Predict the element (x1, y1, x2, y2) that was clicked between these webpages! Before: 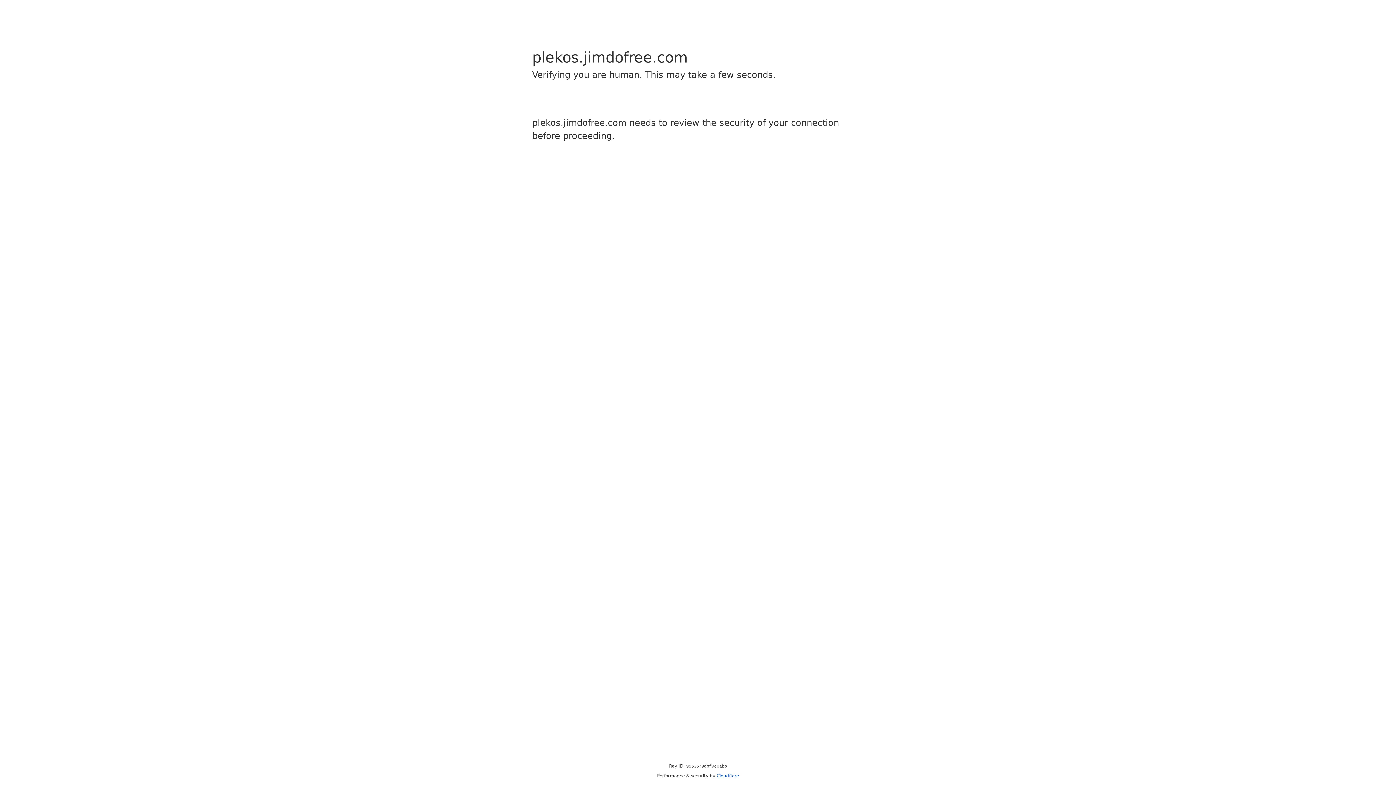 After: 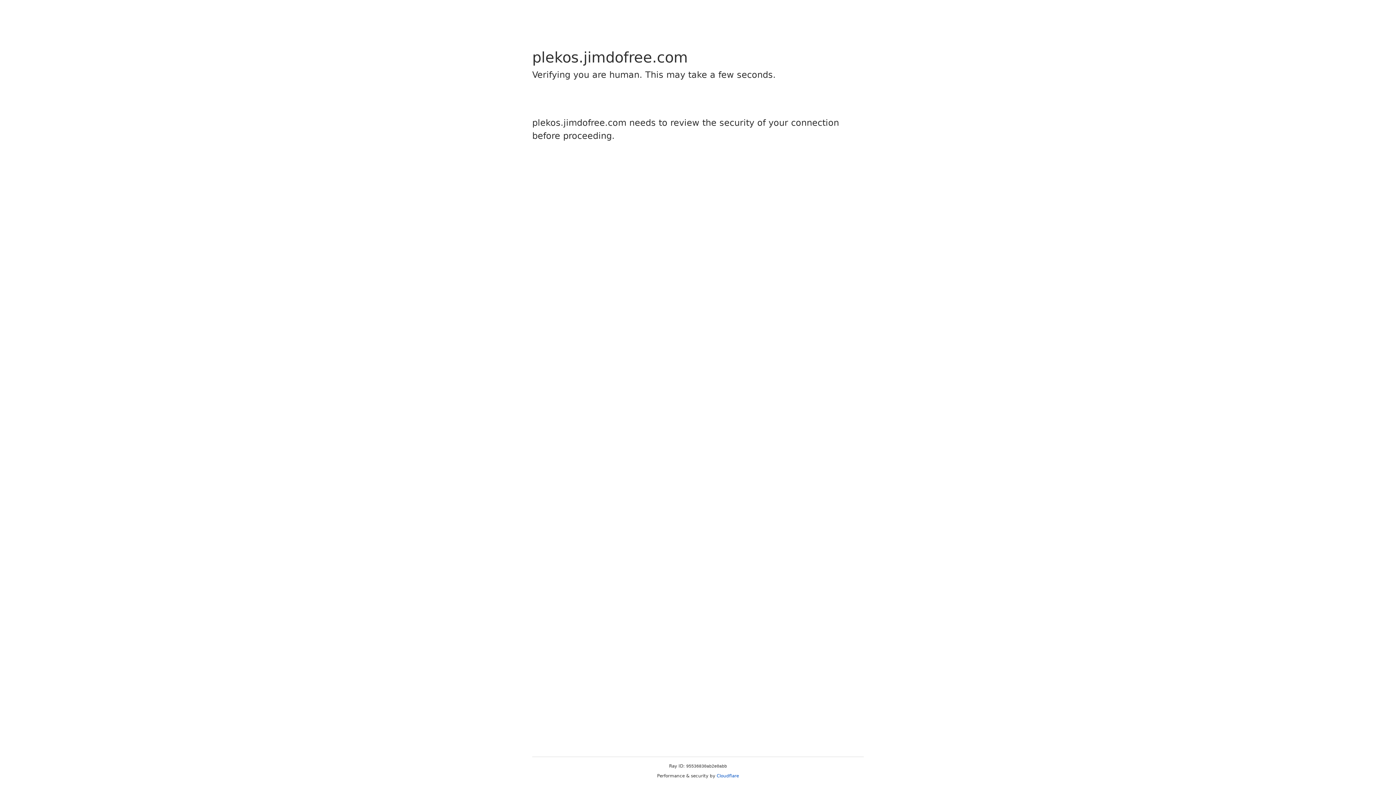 Action: label: Cloudflare bbox: (716, 773, 739, 778)